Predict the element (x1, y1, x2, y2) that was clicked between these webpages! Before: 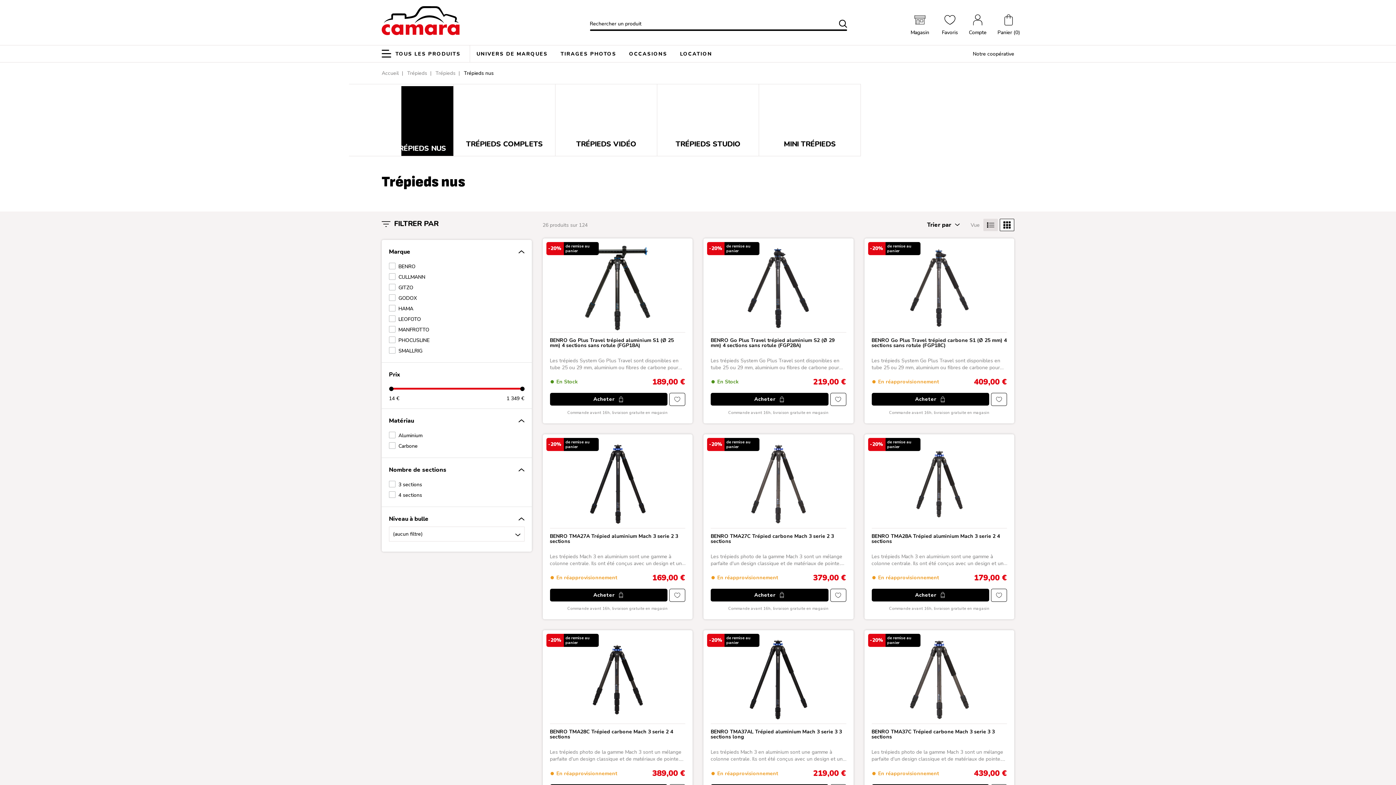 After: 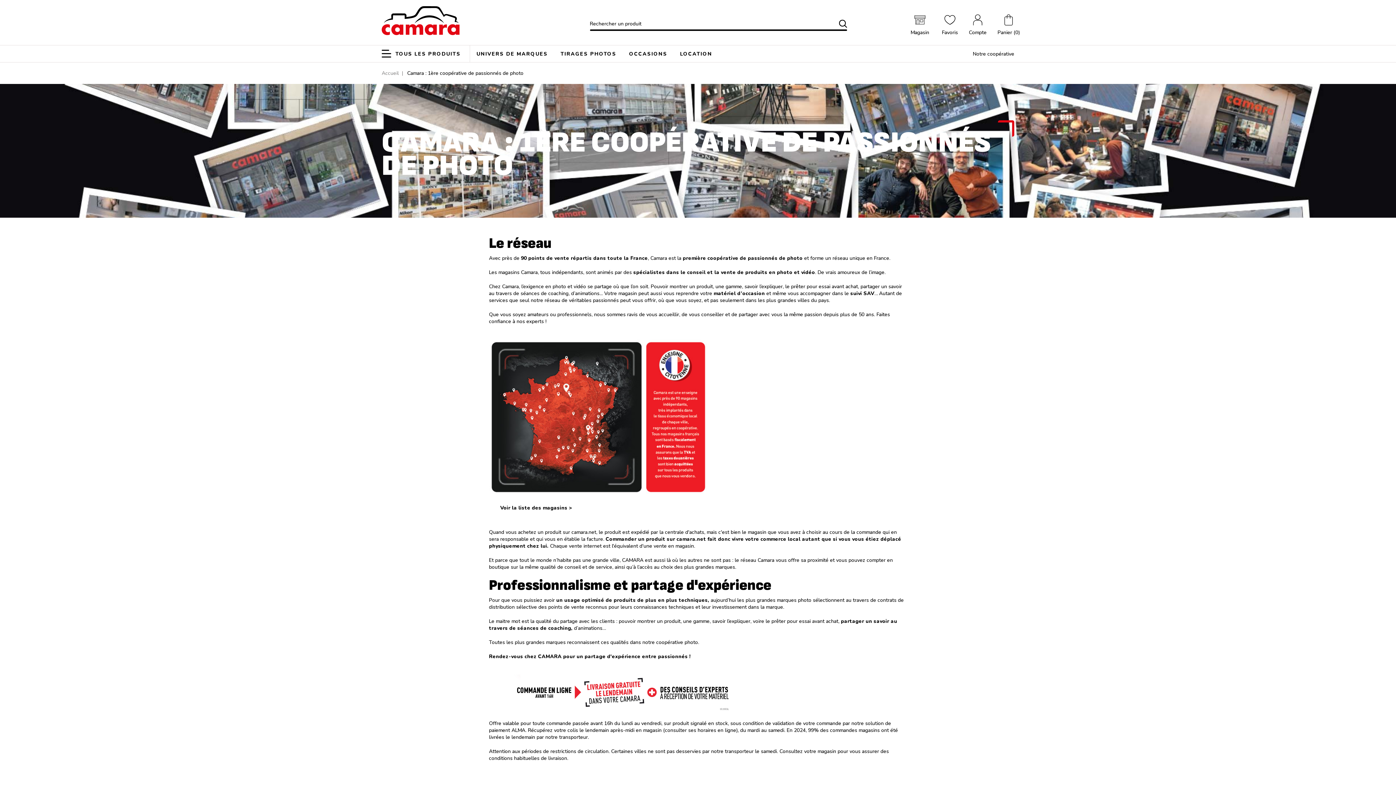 Action: label: Notre coopérative bbox: (973, 50, 1014, 57)